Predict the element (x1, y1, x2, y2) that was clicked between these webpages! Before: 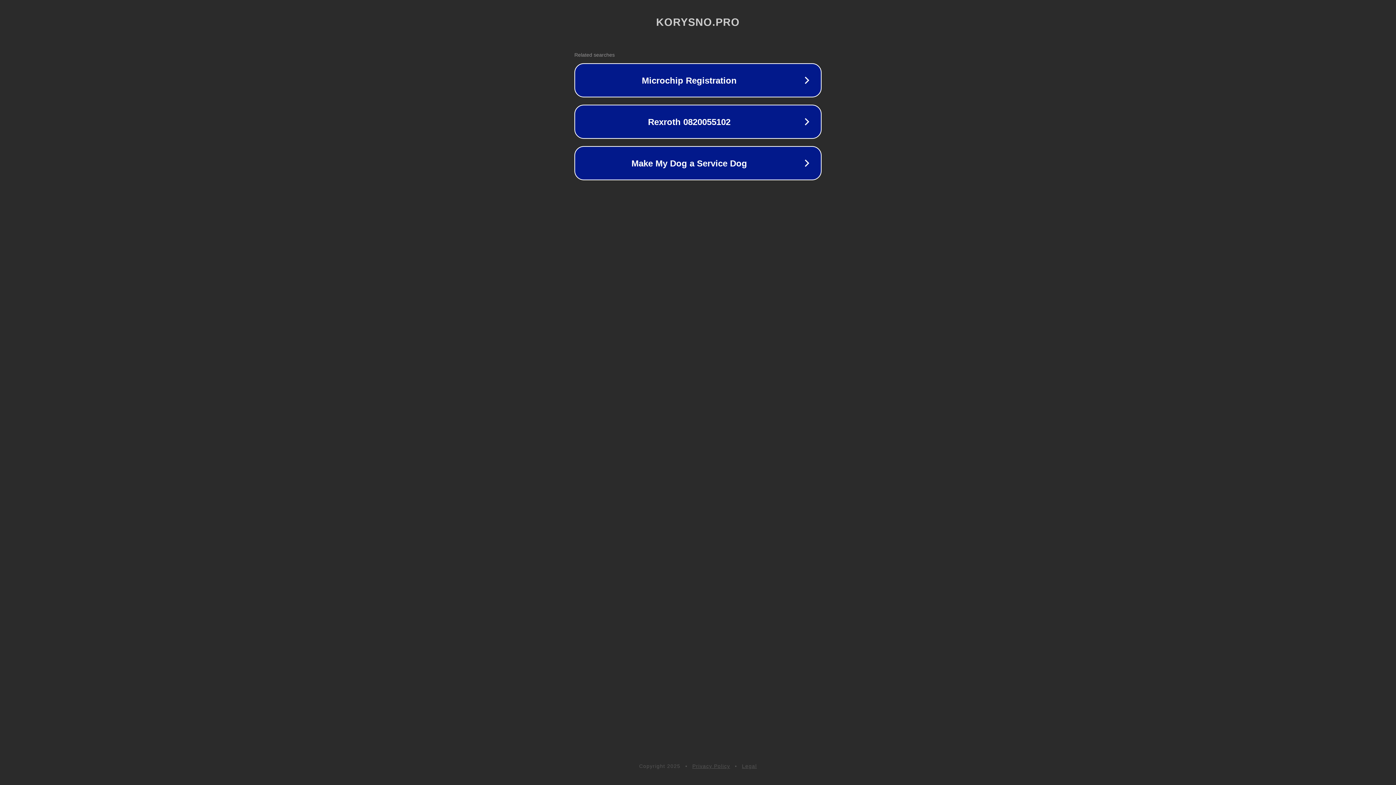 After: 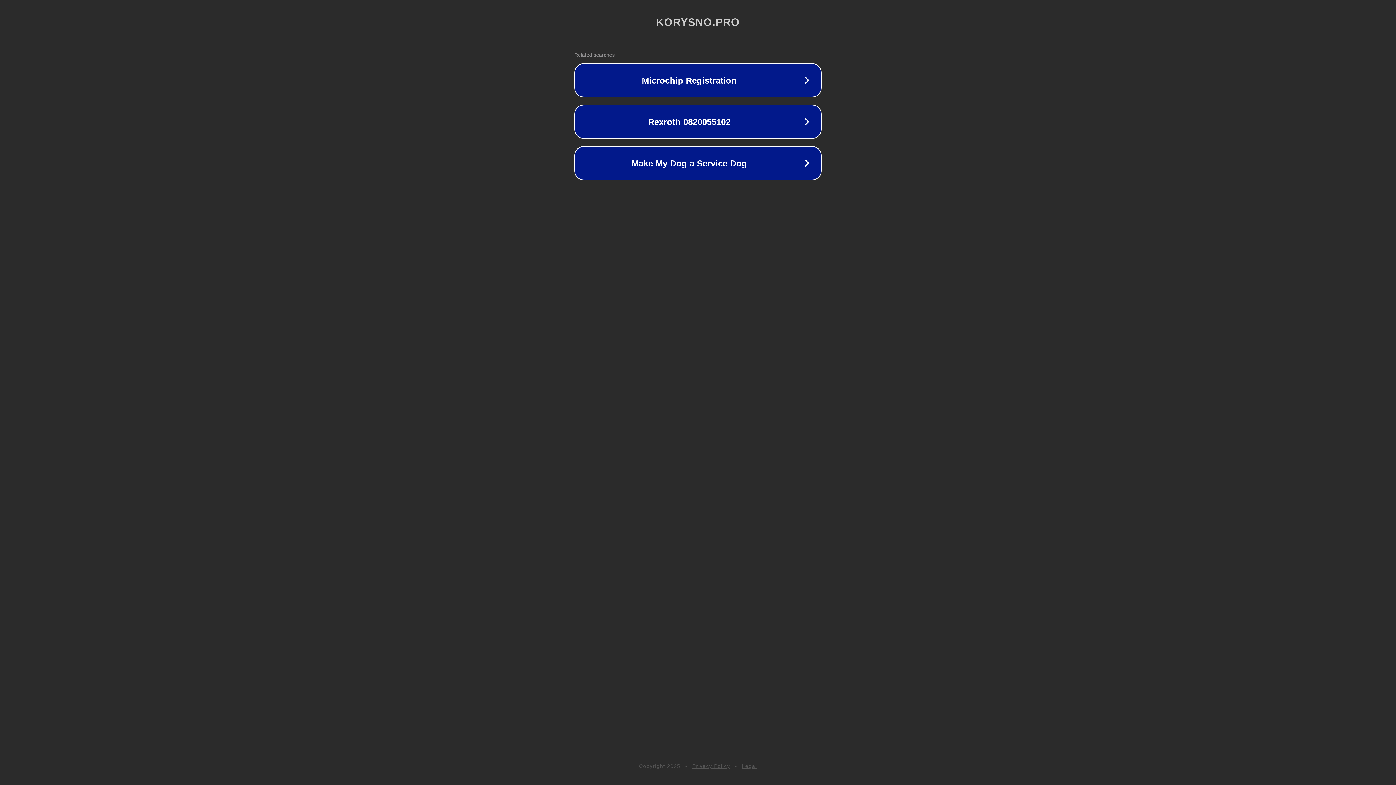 Action: bbox: (742, 763, 757, 769) label: Legal